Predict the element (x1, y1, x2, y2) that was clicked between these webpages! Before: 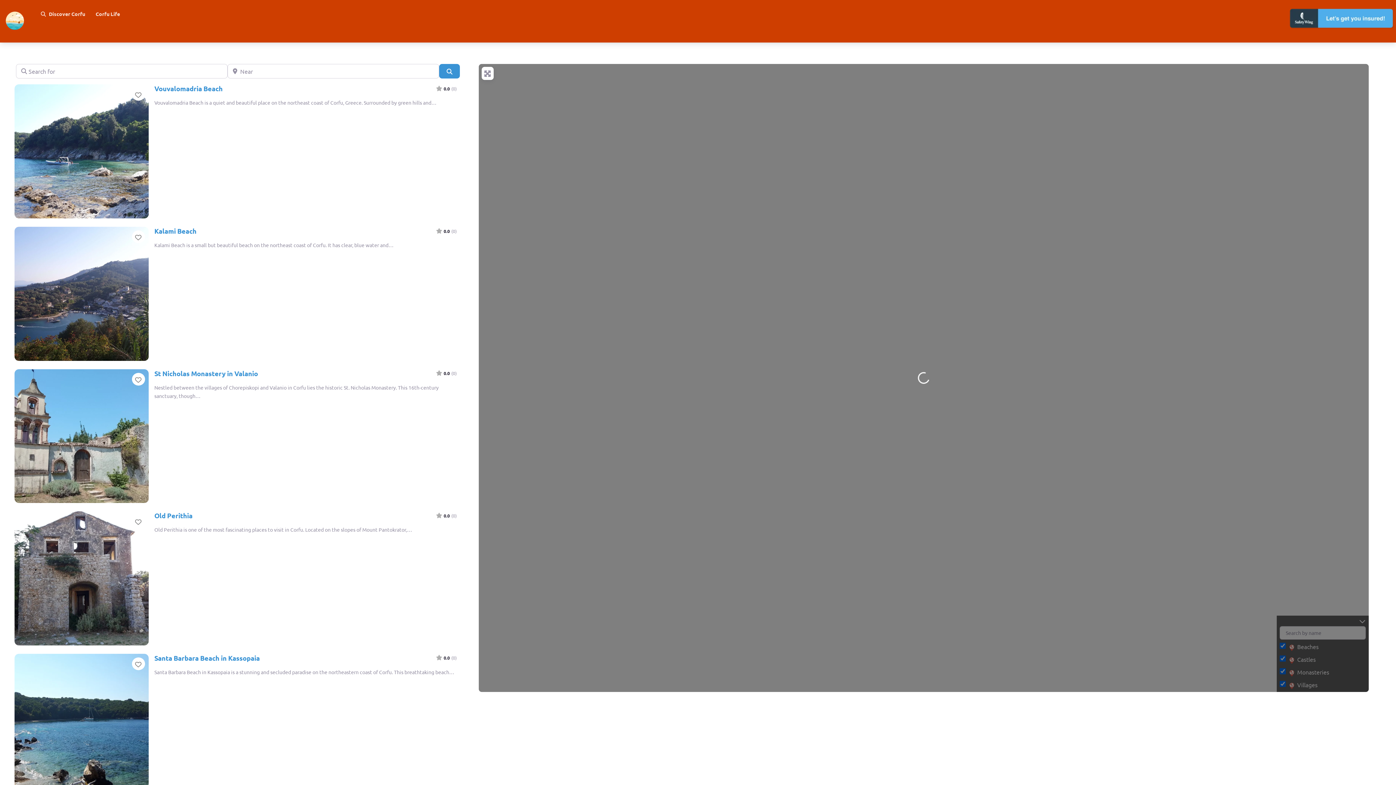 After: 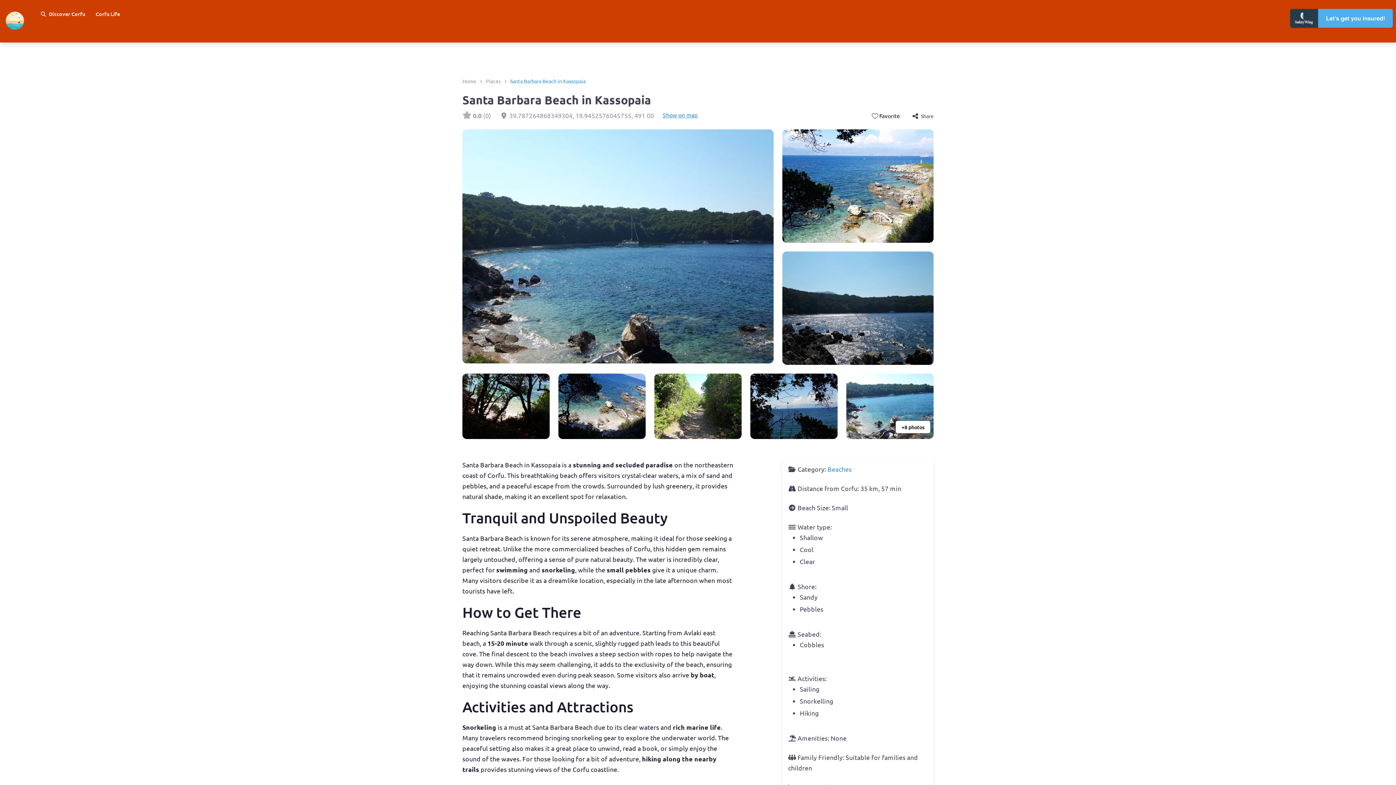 Action: bbox: (154, 654, 259, 662) label: Santa Barbara Beach in Kassopaia